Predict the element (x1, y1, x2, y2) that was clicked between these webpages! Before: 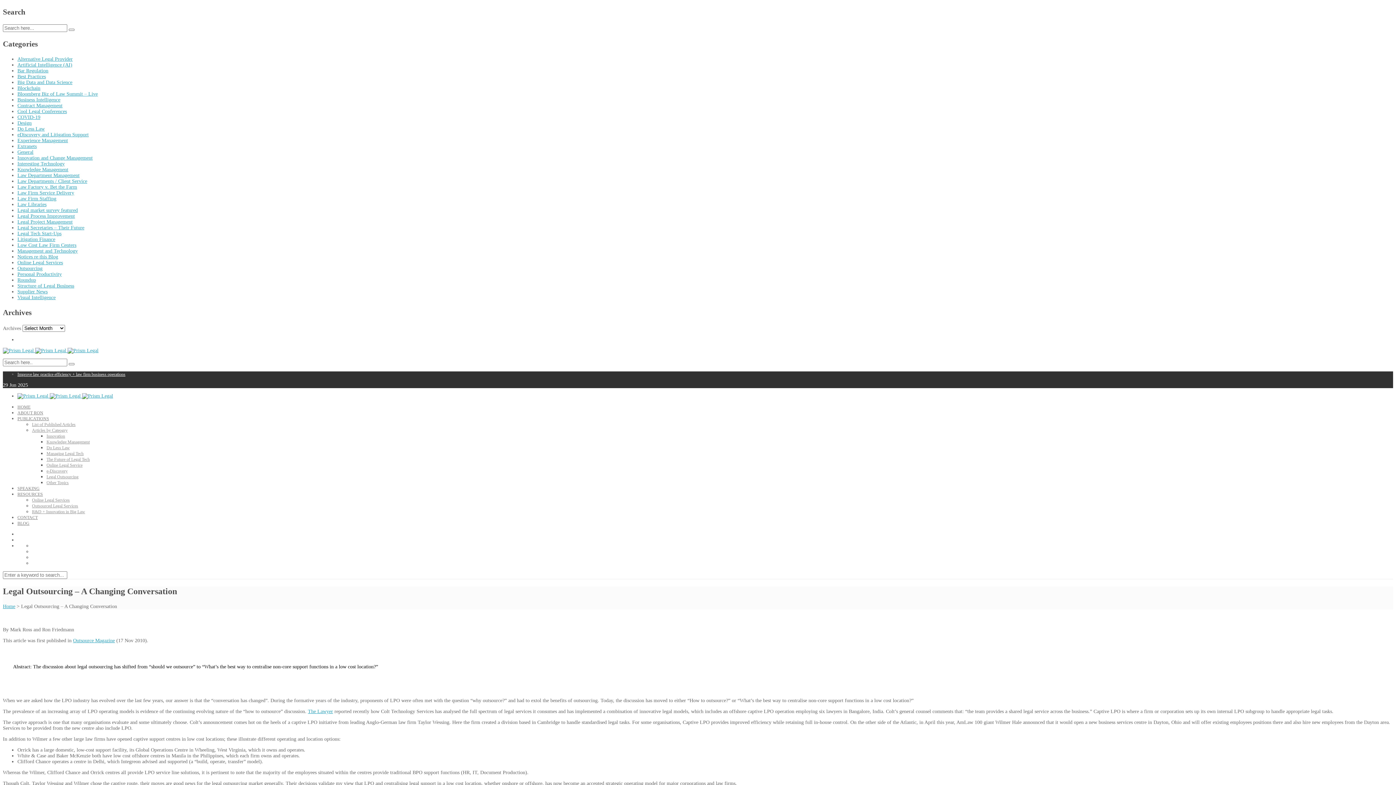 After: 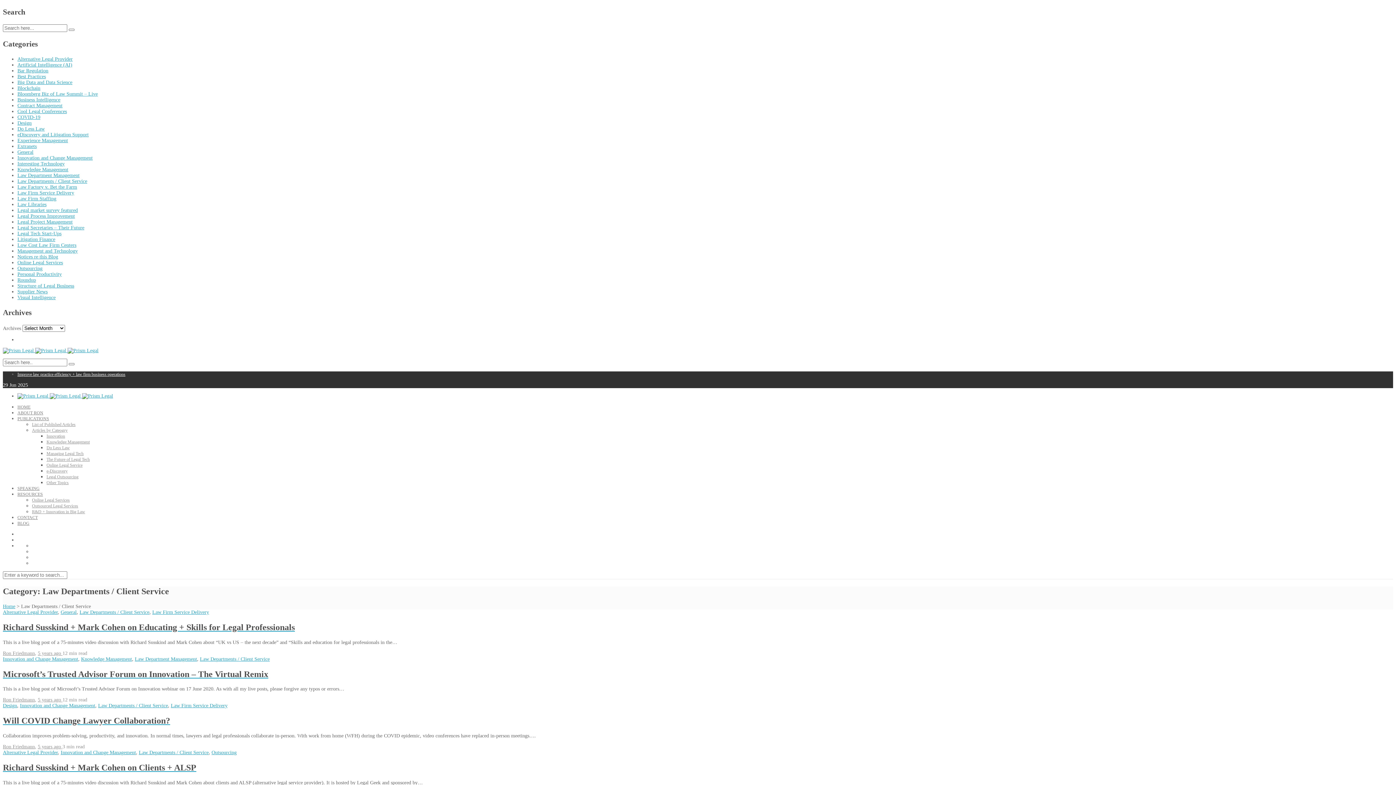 Action: bbox: (17, 178, 87, 184) label: Law Departments / Client Service